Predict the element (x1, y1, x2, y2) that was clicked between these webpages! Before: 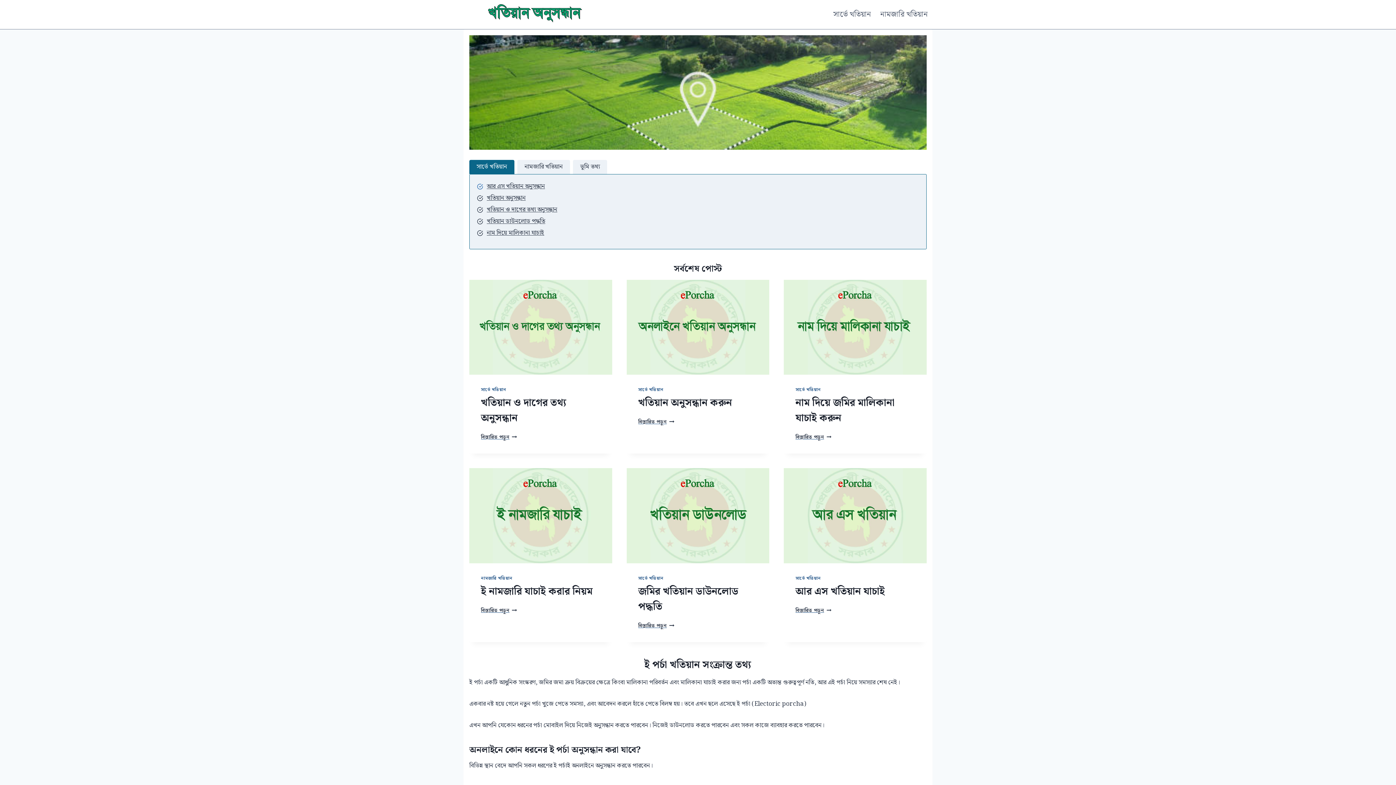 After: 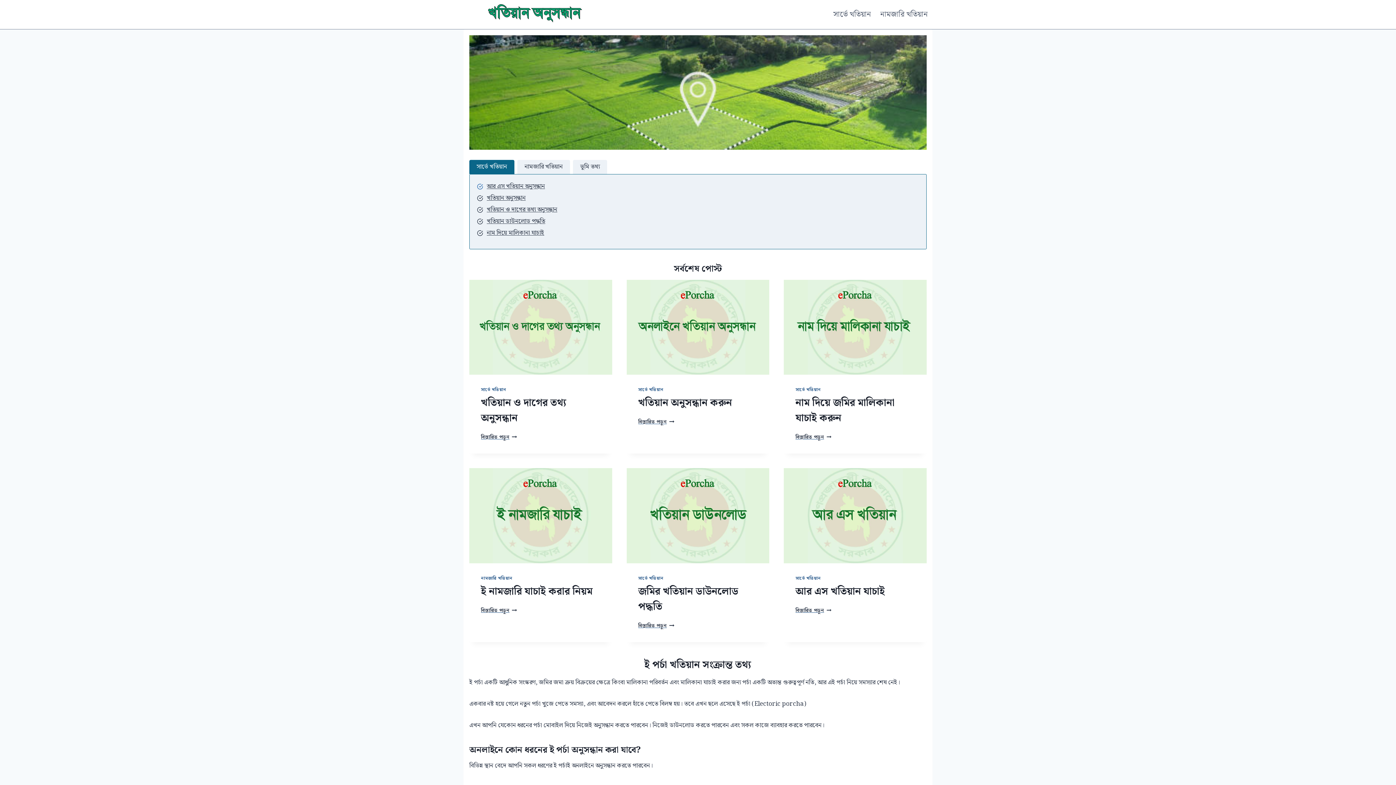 Action: bbox: (463, 3, 605, 25)